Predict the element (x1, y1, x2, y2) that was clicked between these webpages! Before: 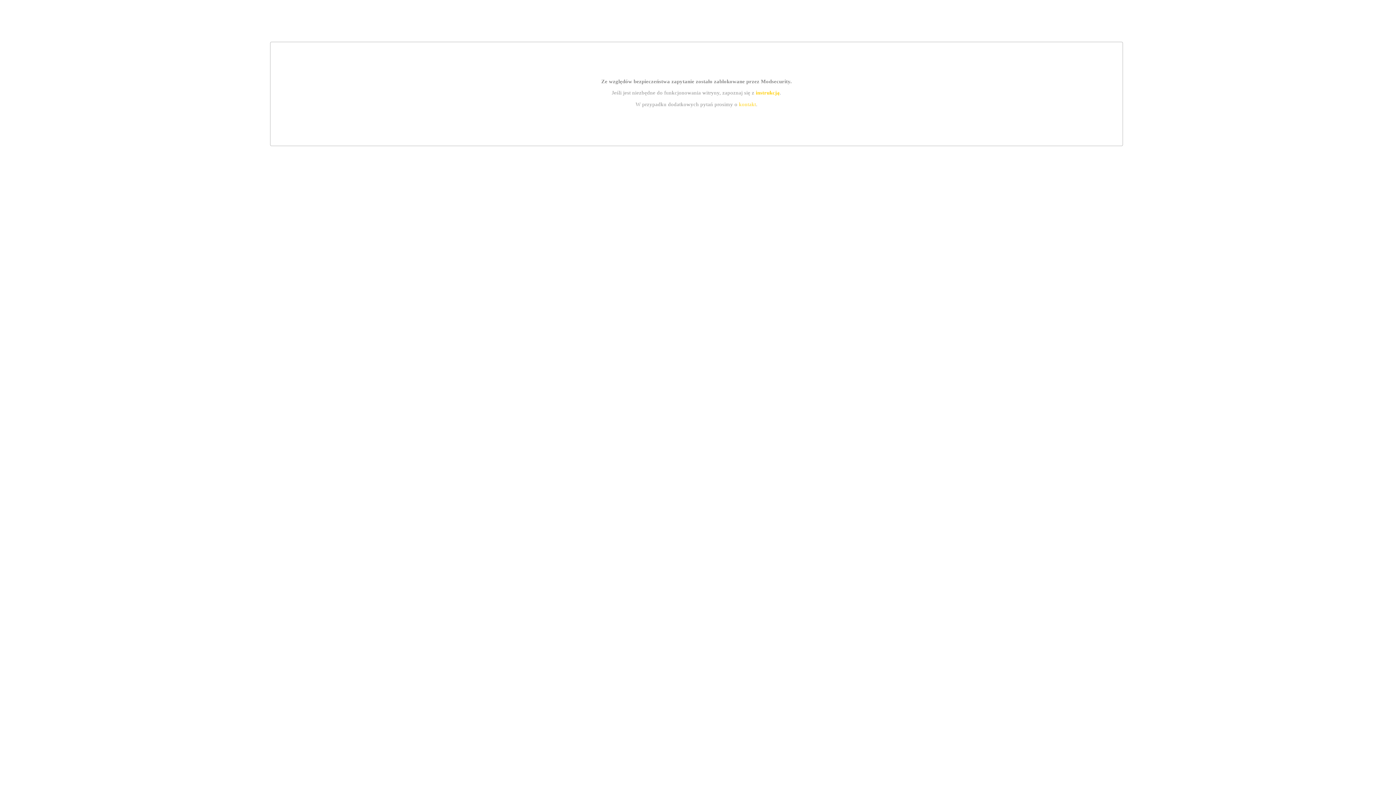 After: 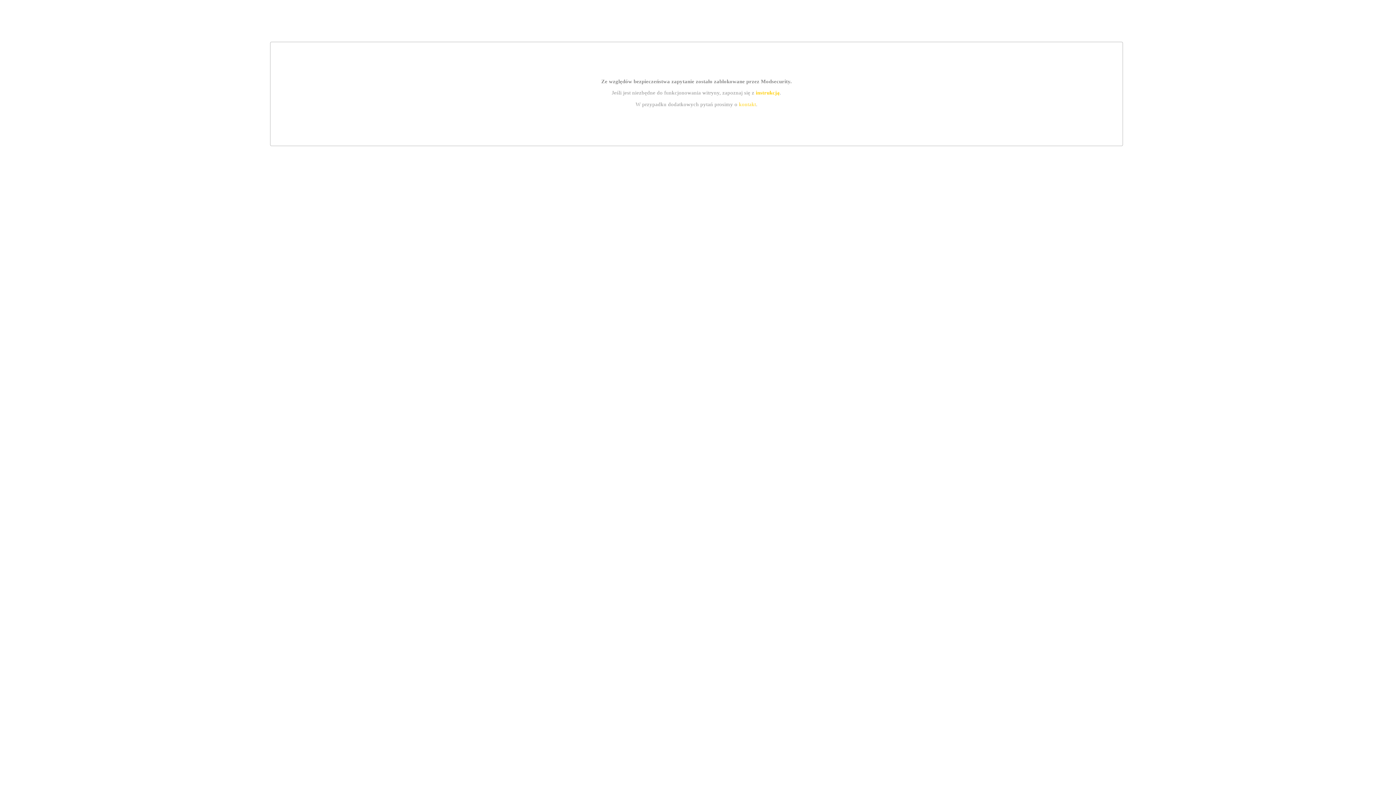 Action: bbox: (739, 101, 756, 107) label: kontakt